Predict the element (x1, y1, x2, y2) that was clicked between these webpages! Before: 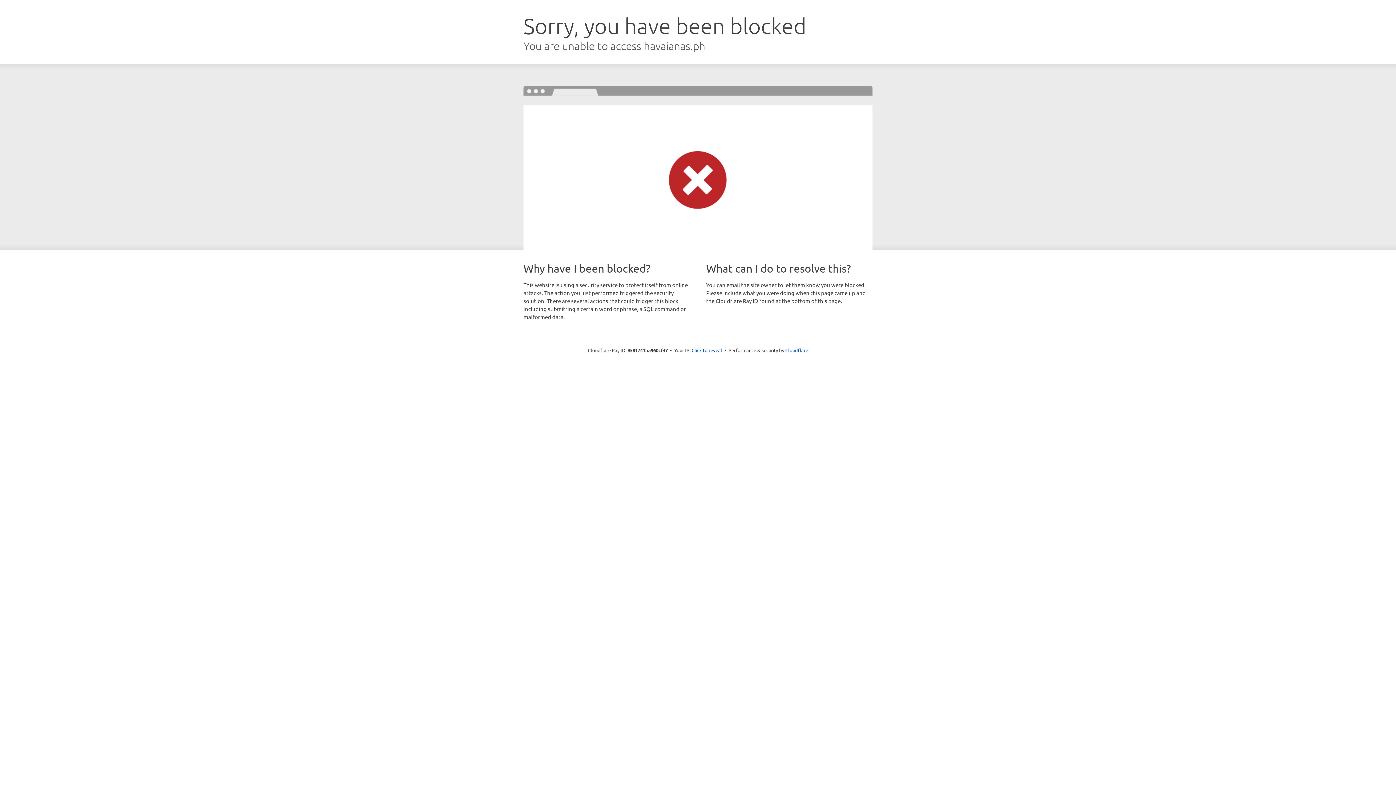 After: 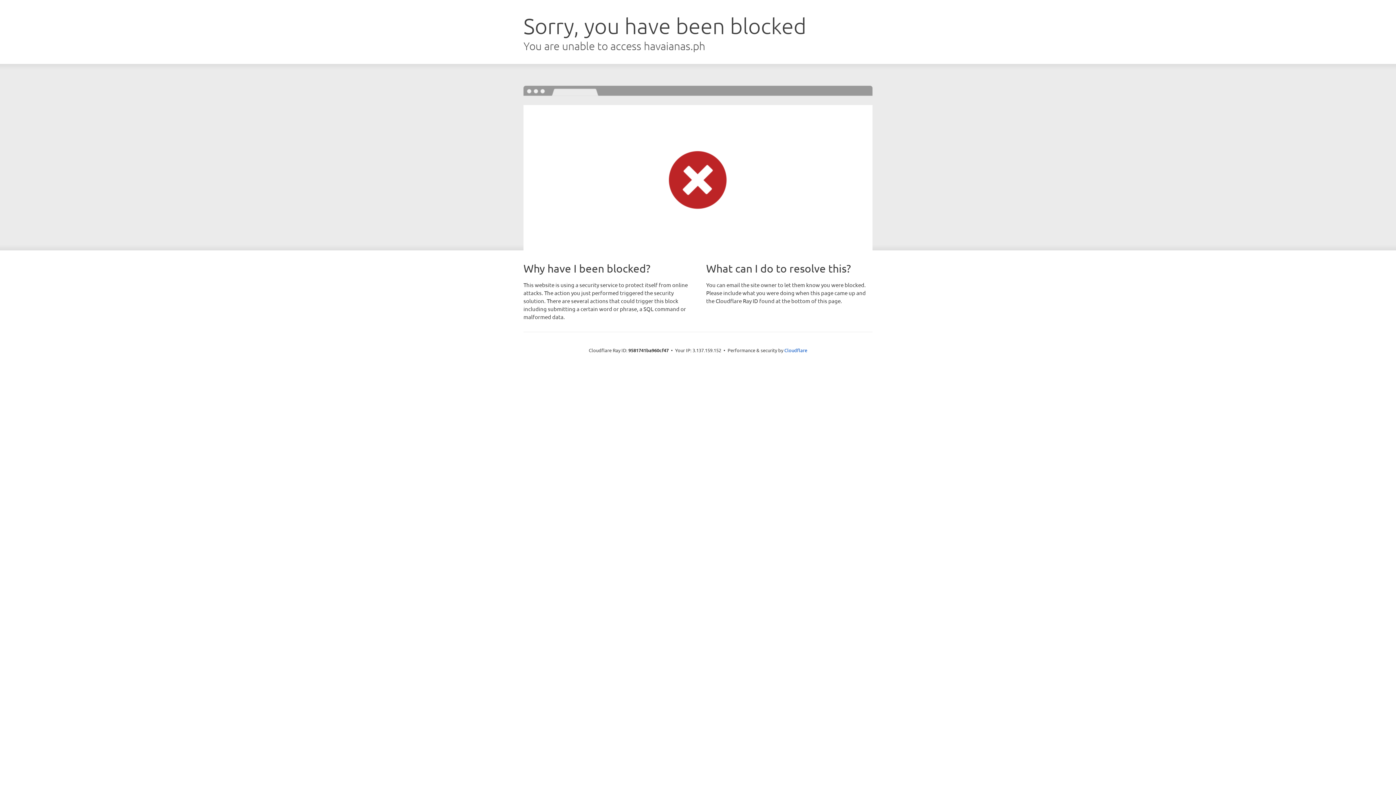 Action: label: Click to reveal bbox: (691, 346, 722, 353)